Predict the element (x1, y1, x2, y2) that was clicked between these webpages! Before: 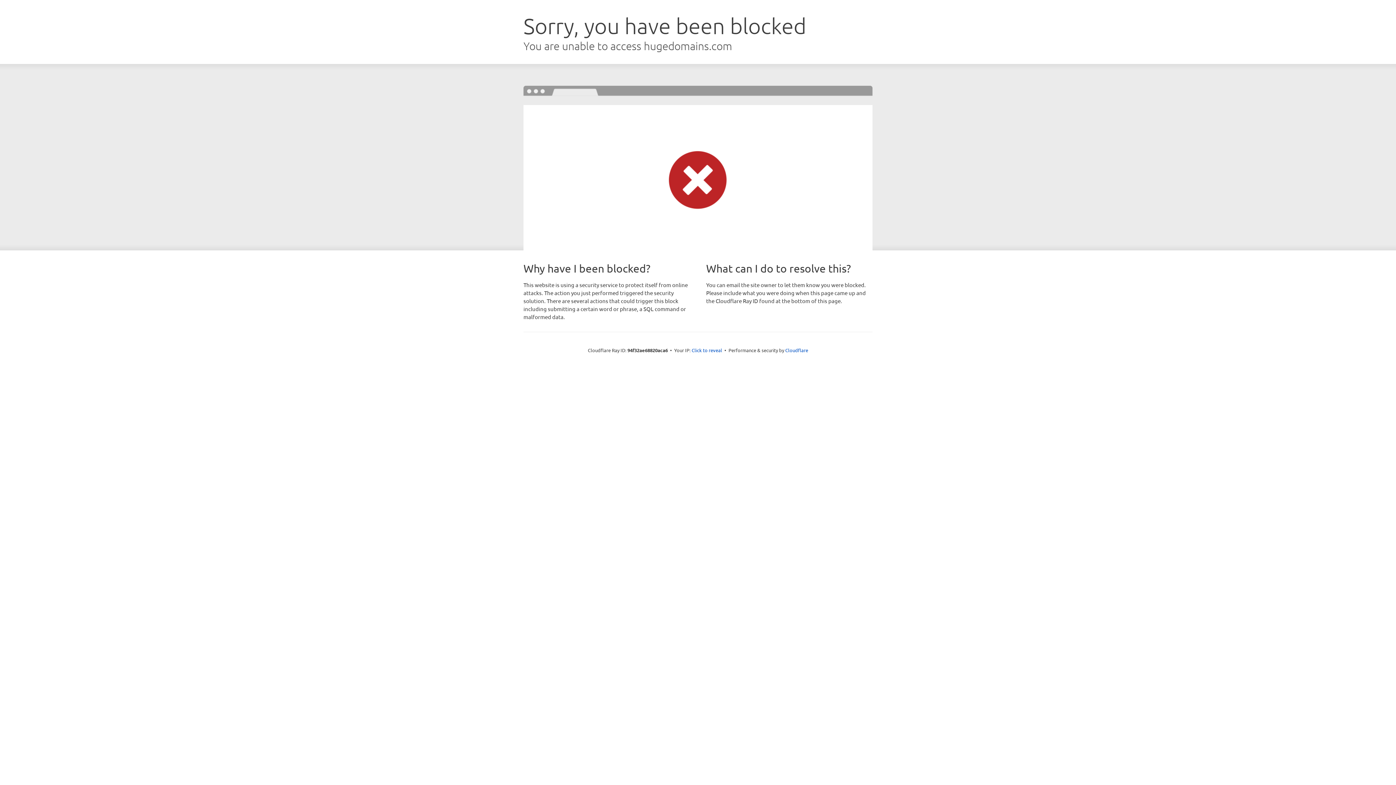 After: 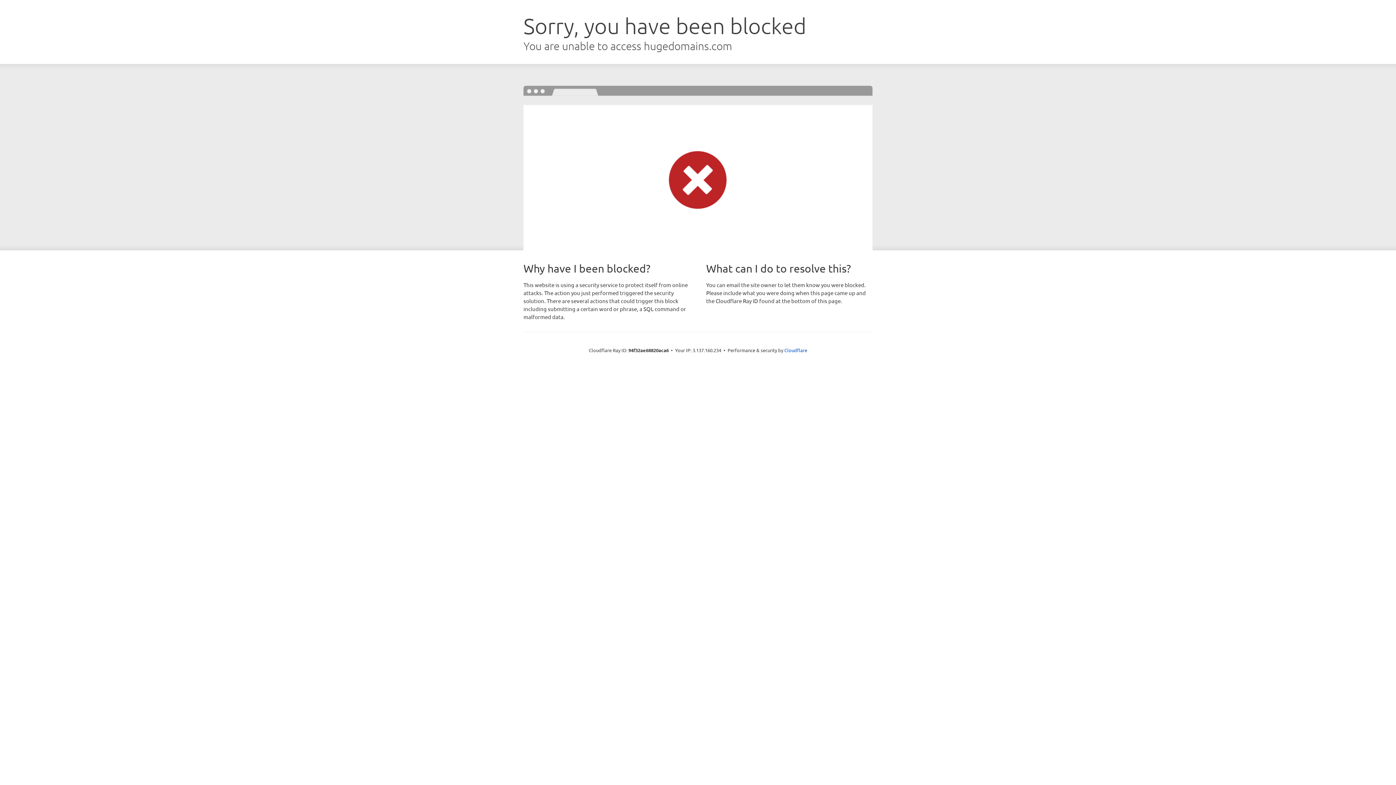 Action: label: Click to reveal bbox: (691, 346, 722, 353)